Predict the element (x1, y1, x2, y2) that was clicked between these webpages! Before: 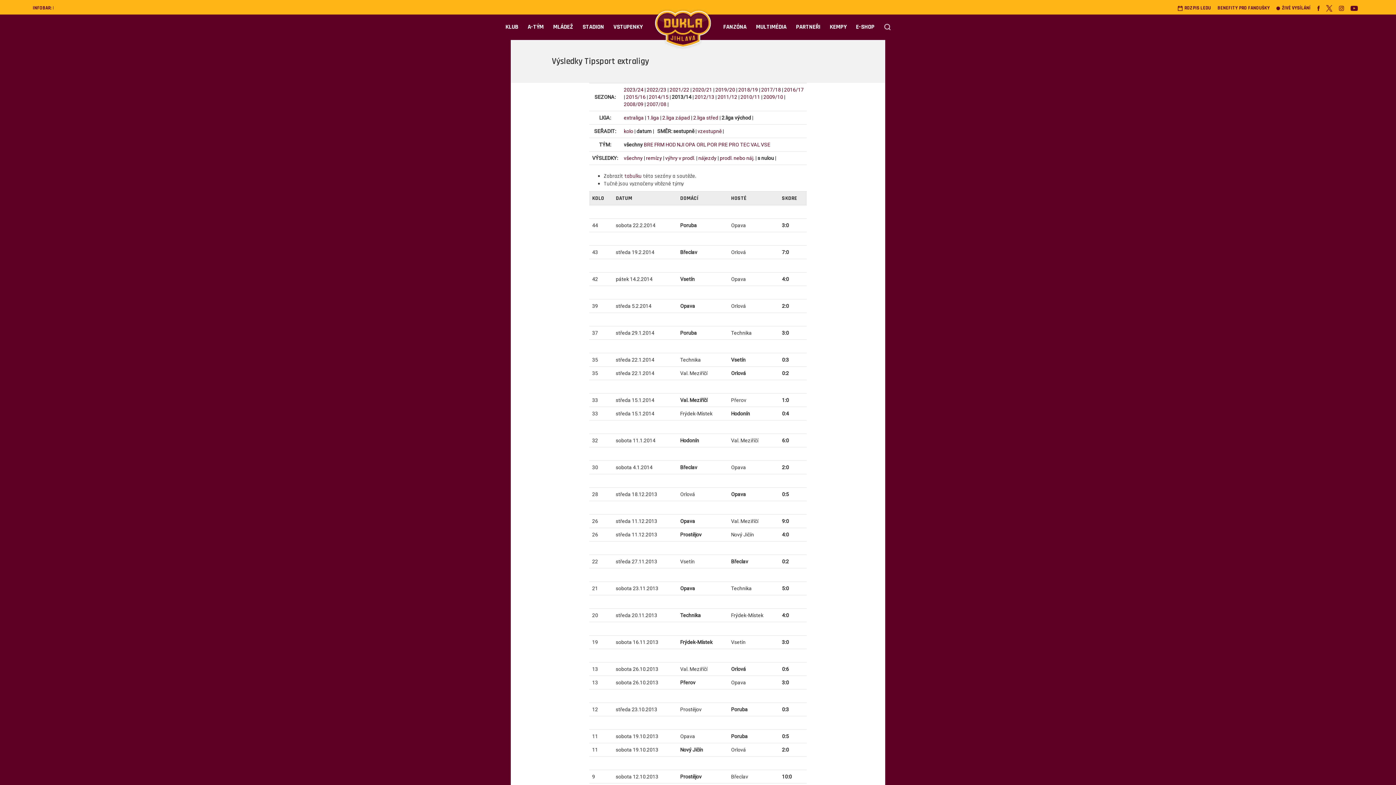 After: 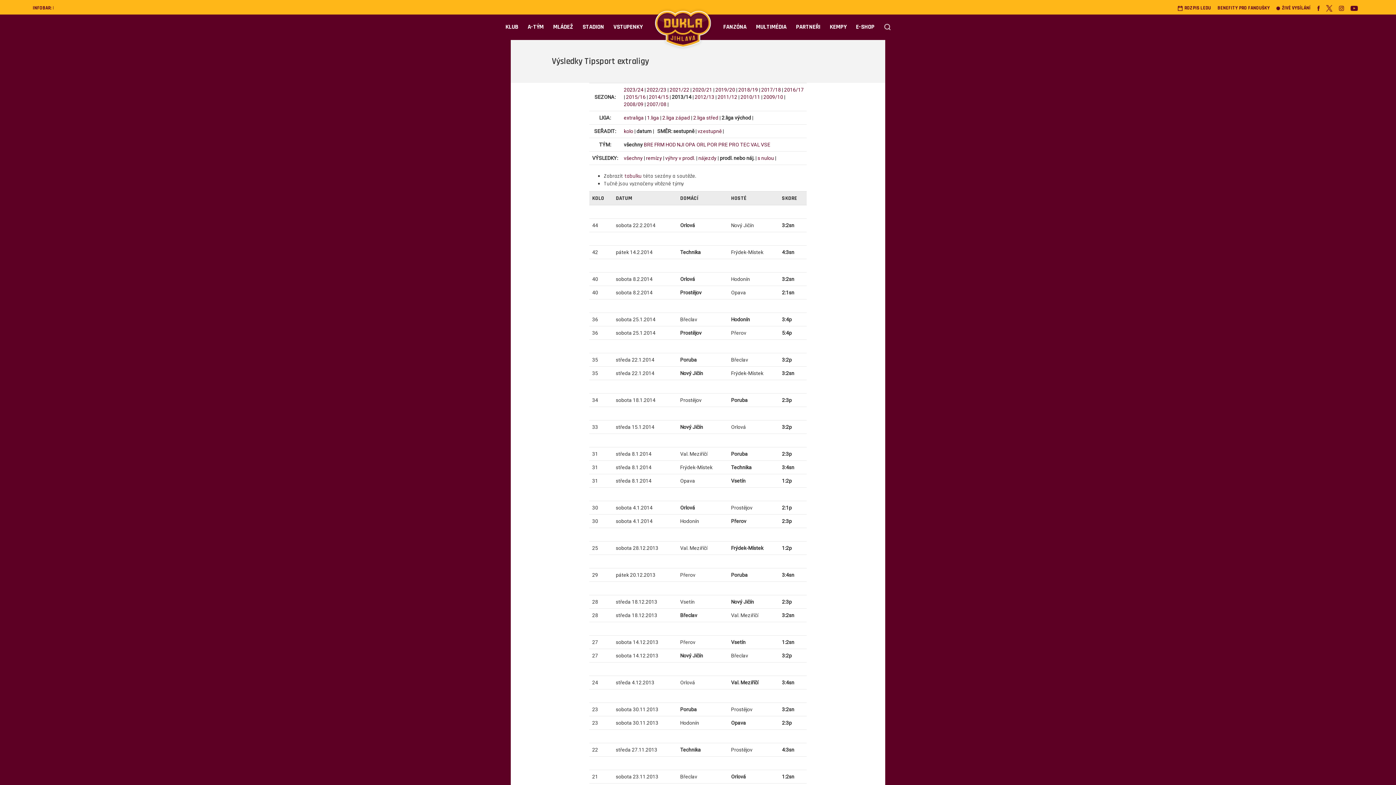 Action: bbox: (720, 155, 754, 161) label: prodl. nebo náj.